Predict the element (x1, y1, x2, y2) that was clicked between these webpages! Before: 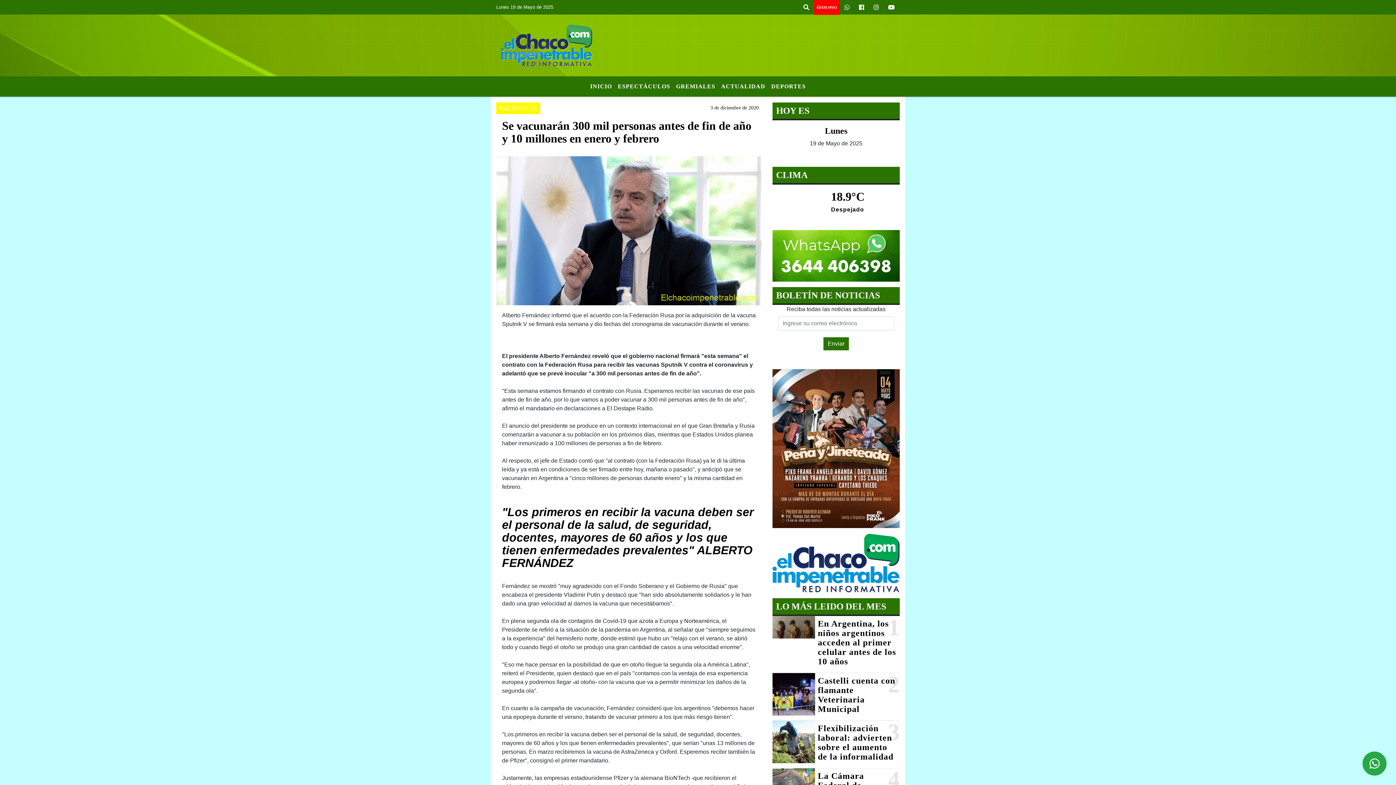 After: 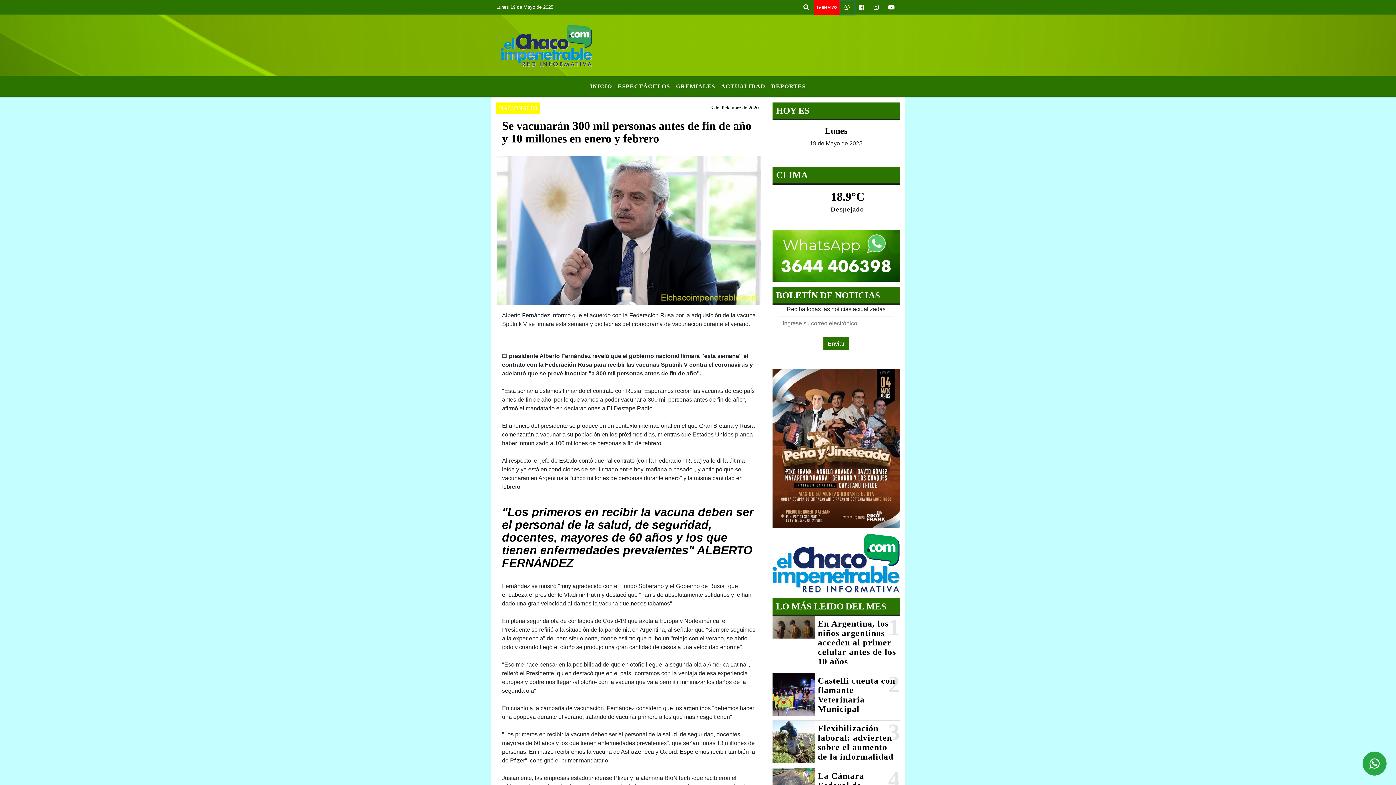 Action: bbox: (840, 0, 854, 14)